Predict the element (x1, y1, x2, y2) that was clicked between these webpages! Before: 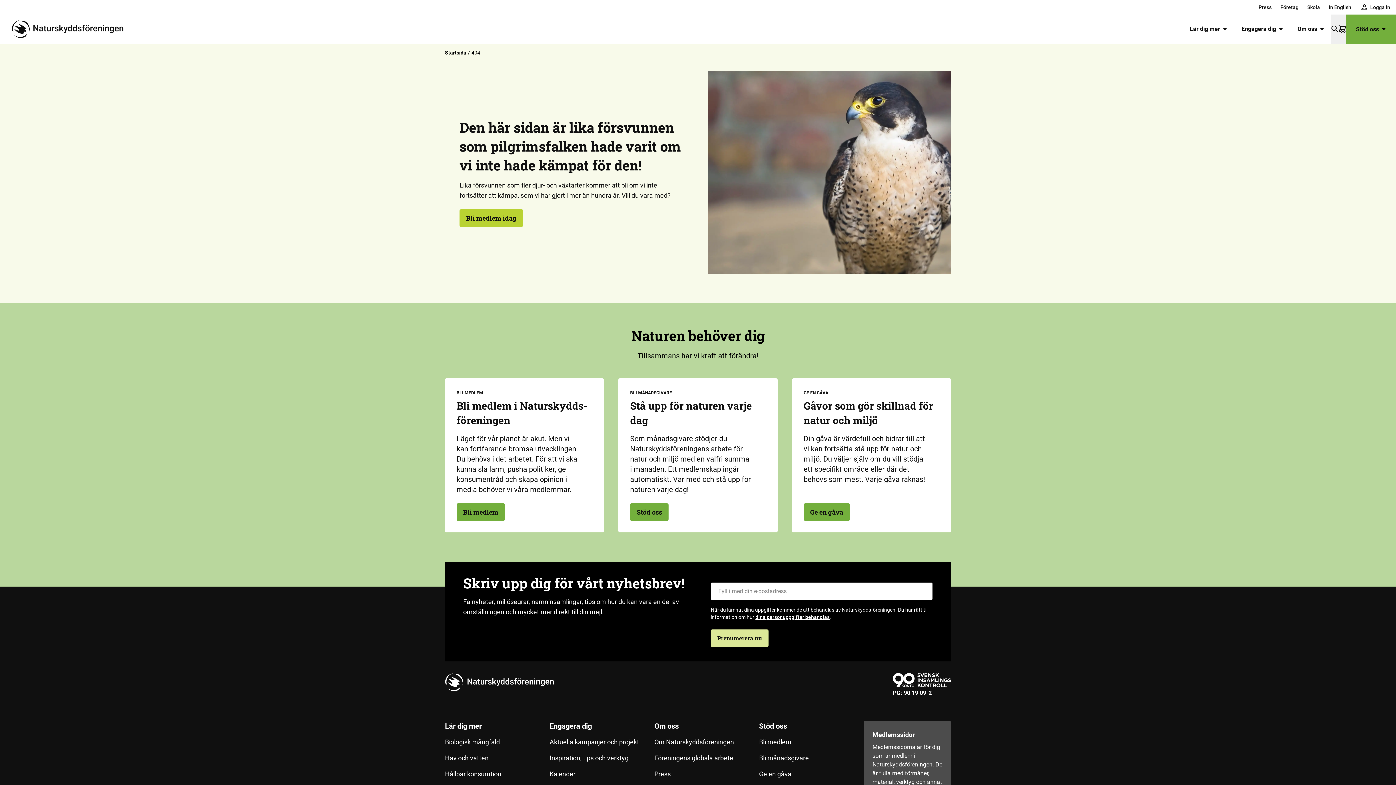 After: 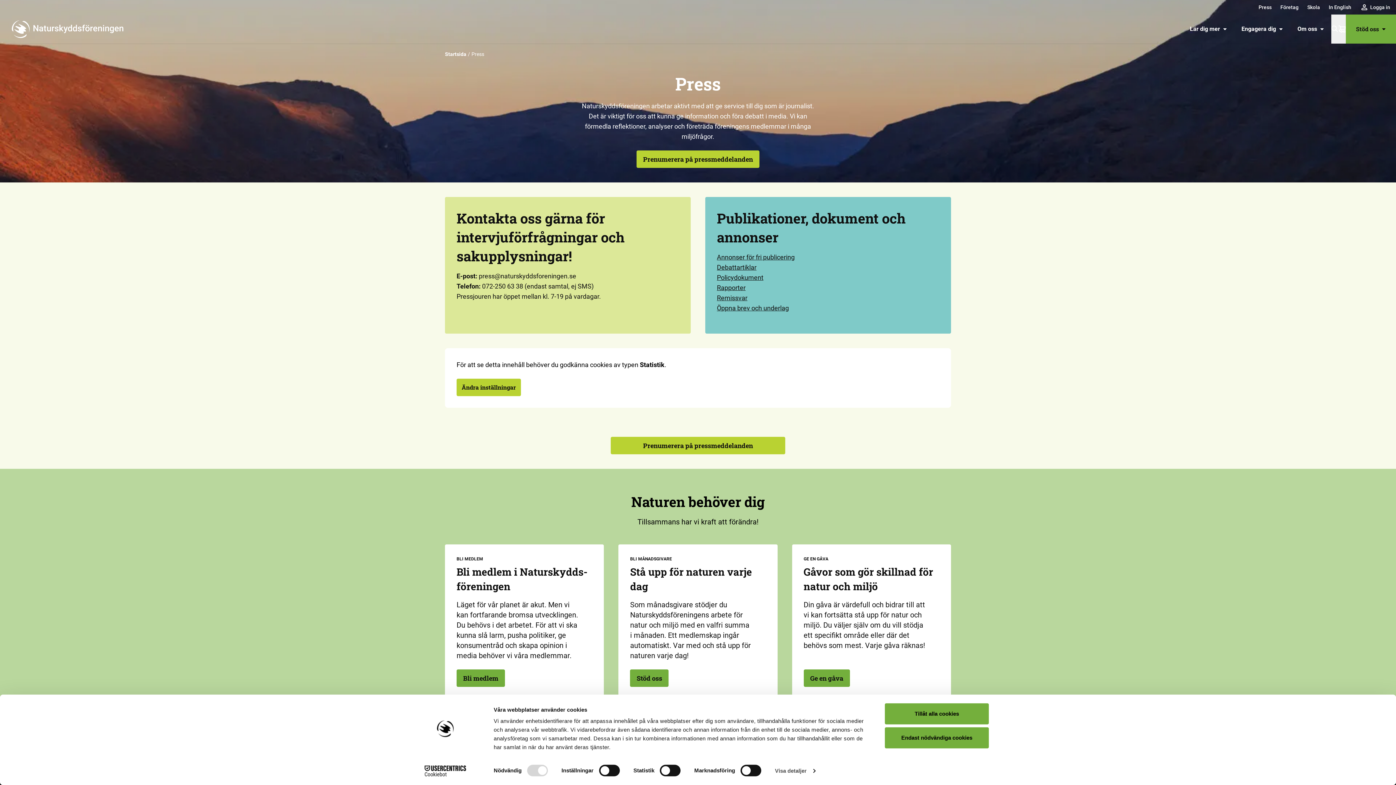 Action: label: Press bbox: (654, 207, 759, 223)